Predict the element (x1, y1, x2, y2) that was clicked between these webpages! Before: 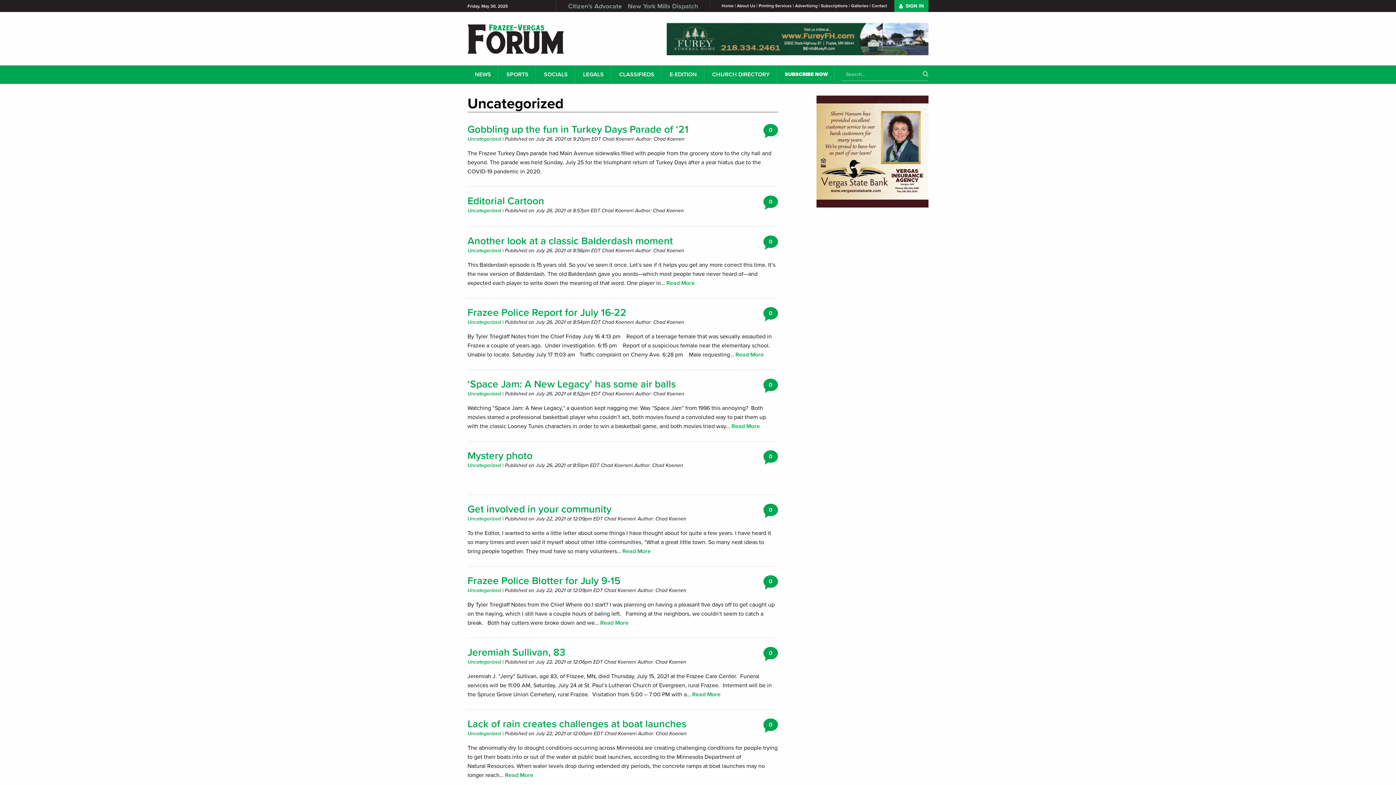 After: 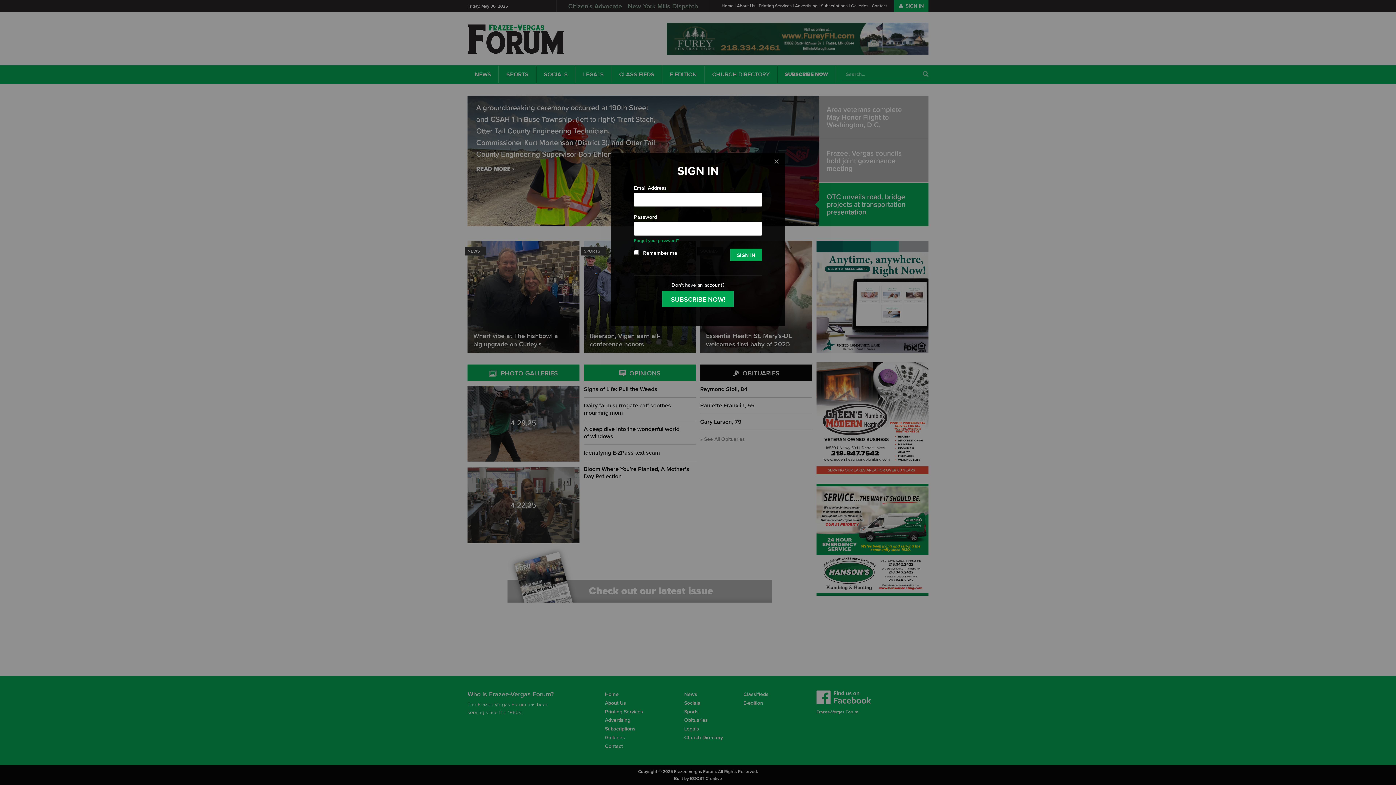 Action: label: Subscriptions bbox: (821, 3, 848, 7)